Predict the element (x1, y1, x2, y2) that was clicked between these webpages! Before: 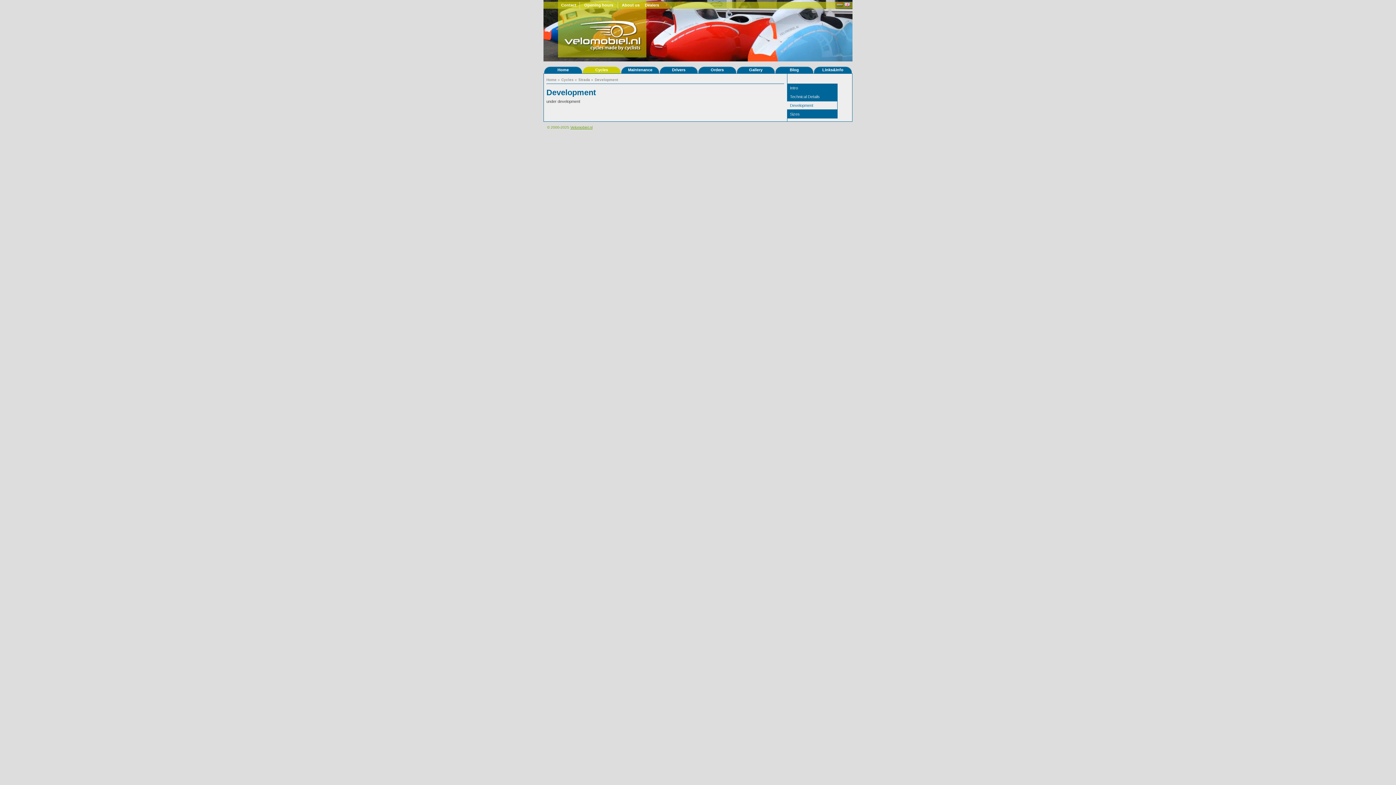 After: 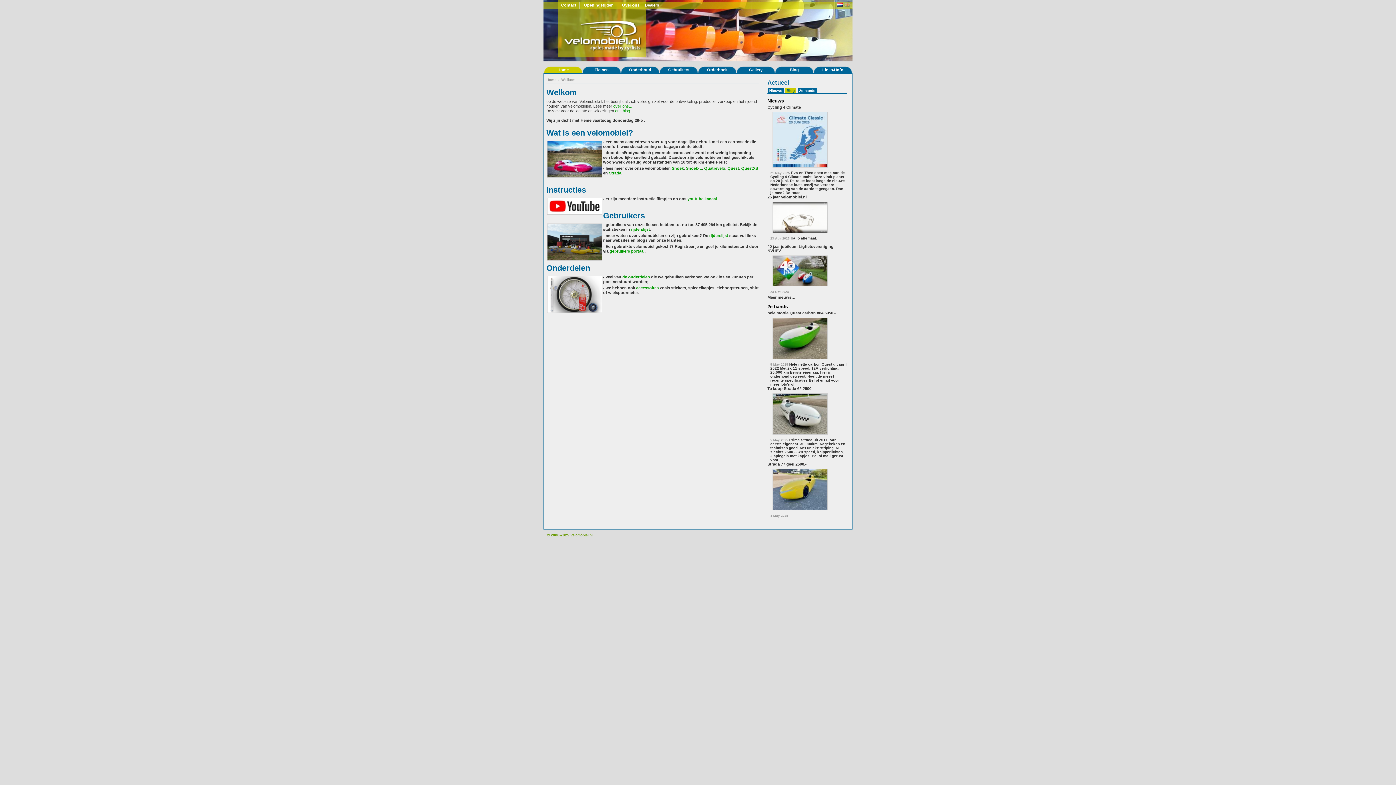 Action: bbox: (570, 125, 592, 129) label: Velomobiel.nl